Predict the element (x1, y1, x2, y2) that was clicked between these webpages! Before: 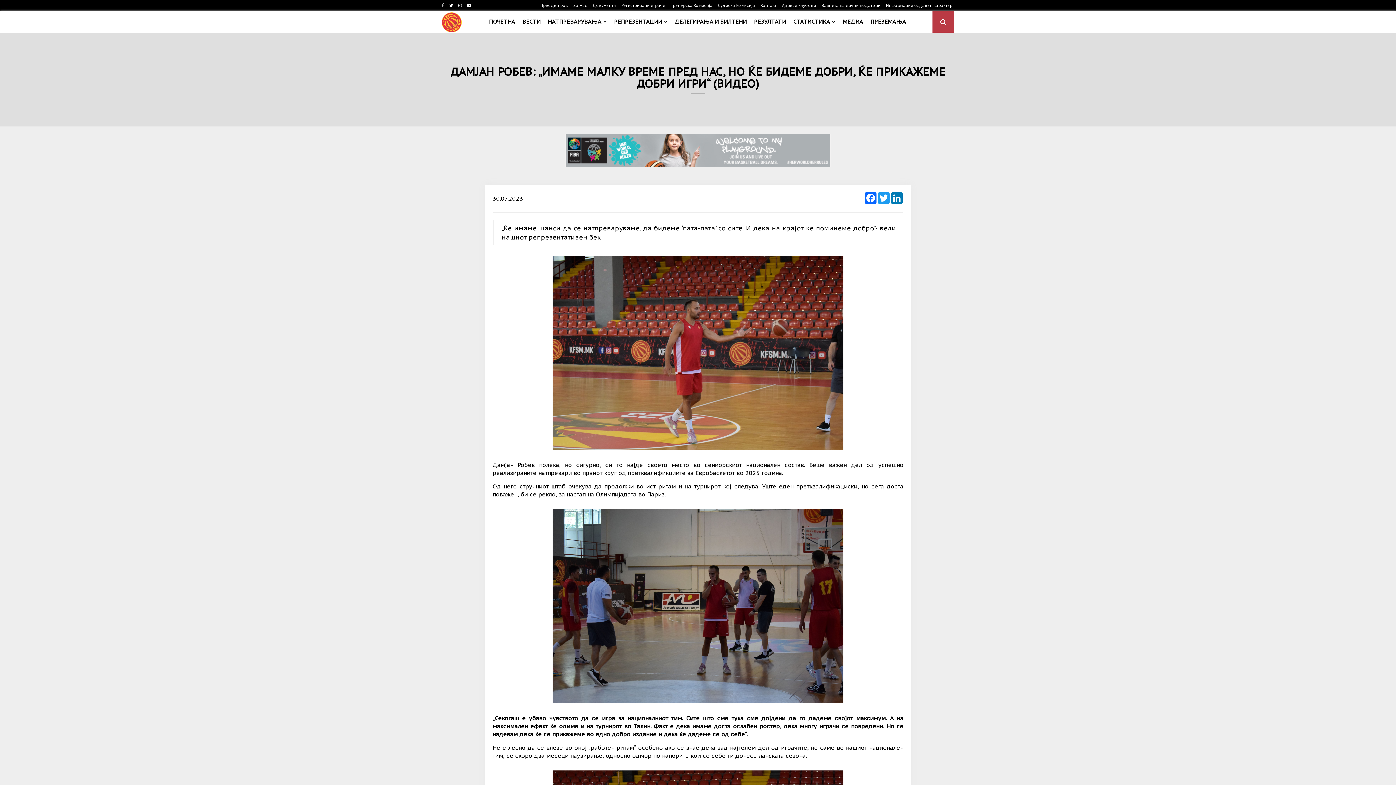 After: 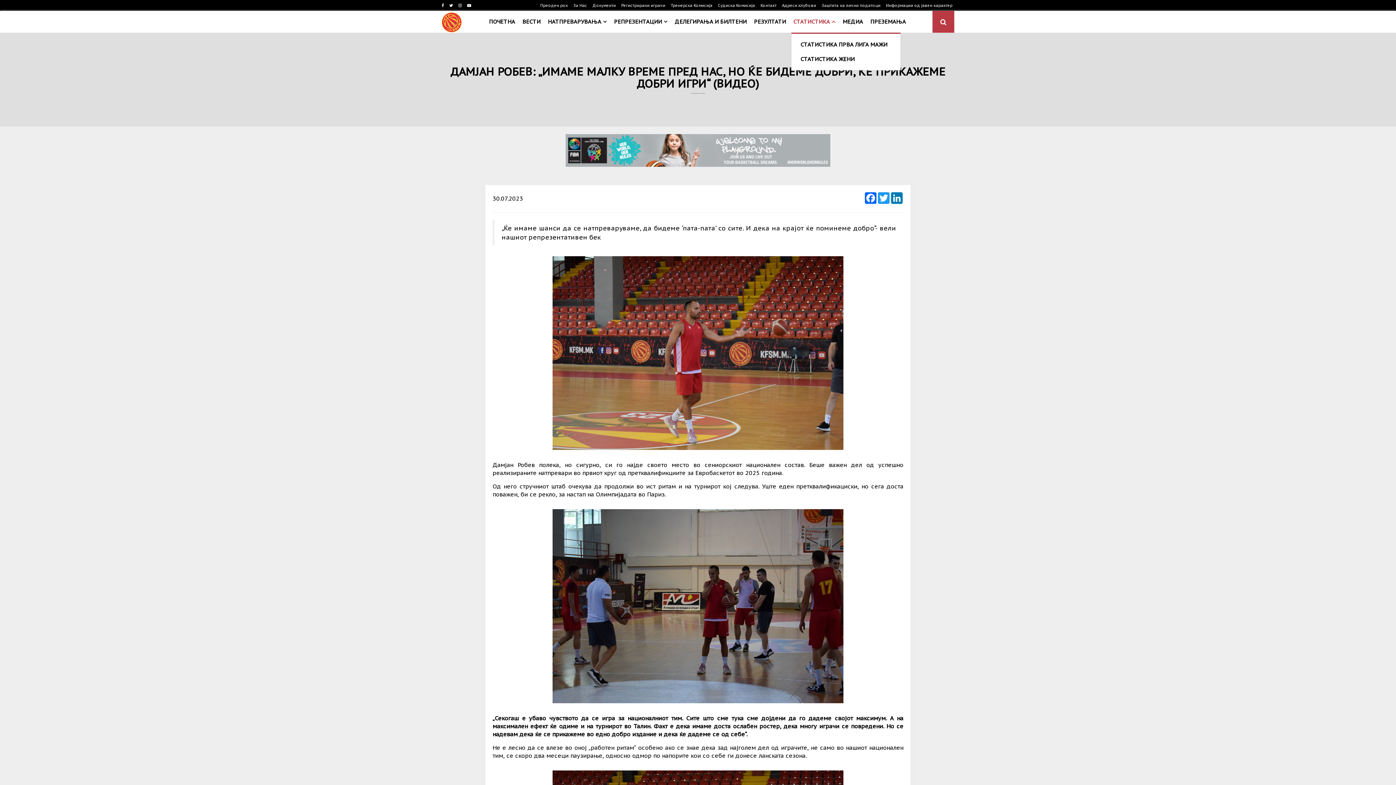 Action: bbox: (791, 10, 837, 32) label: СТАТИСТИКА